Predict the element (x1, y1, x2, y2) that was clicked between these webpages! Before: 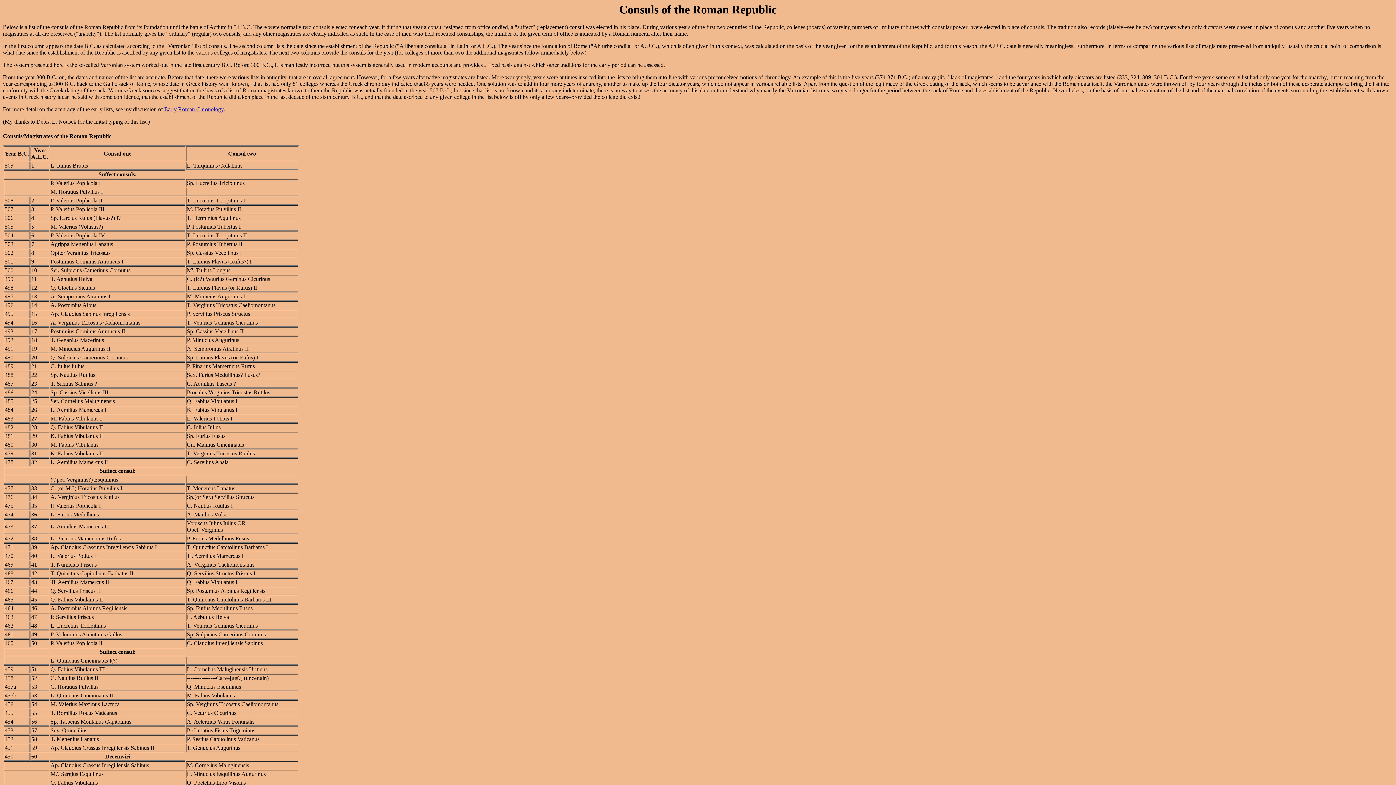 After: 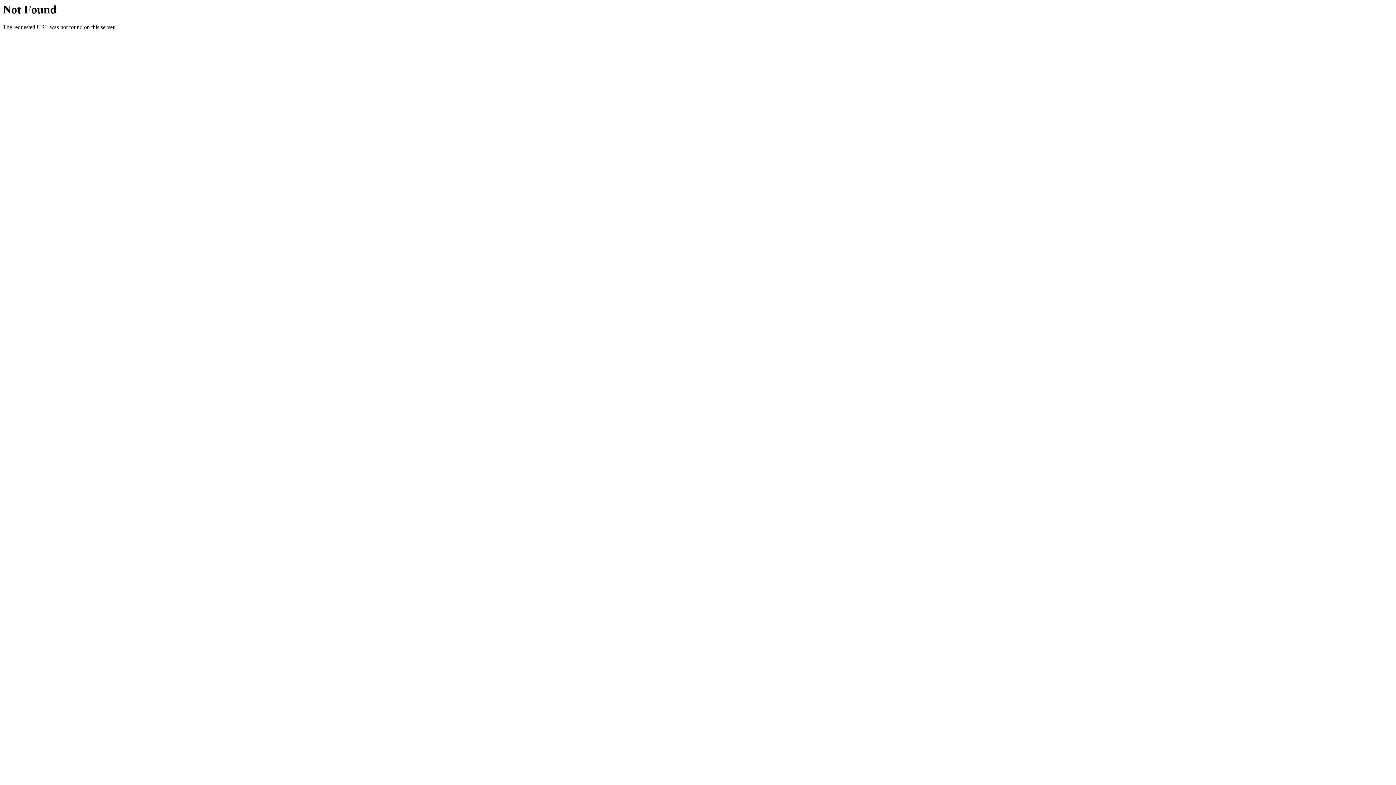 Action: label: Early Roman Chronology bbox: (164, 106, 223, 112)